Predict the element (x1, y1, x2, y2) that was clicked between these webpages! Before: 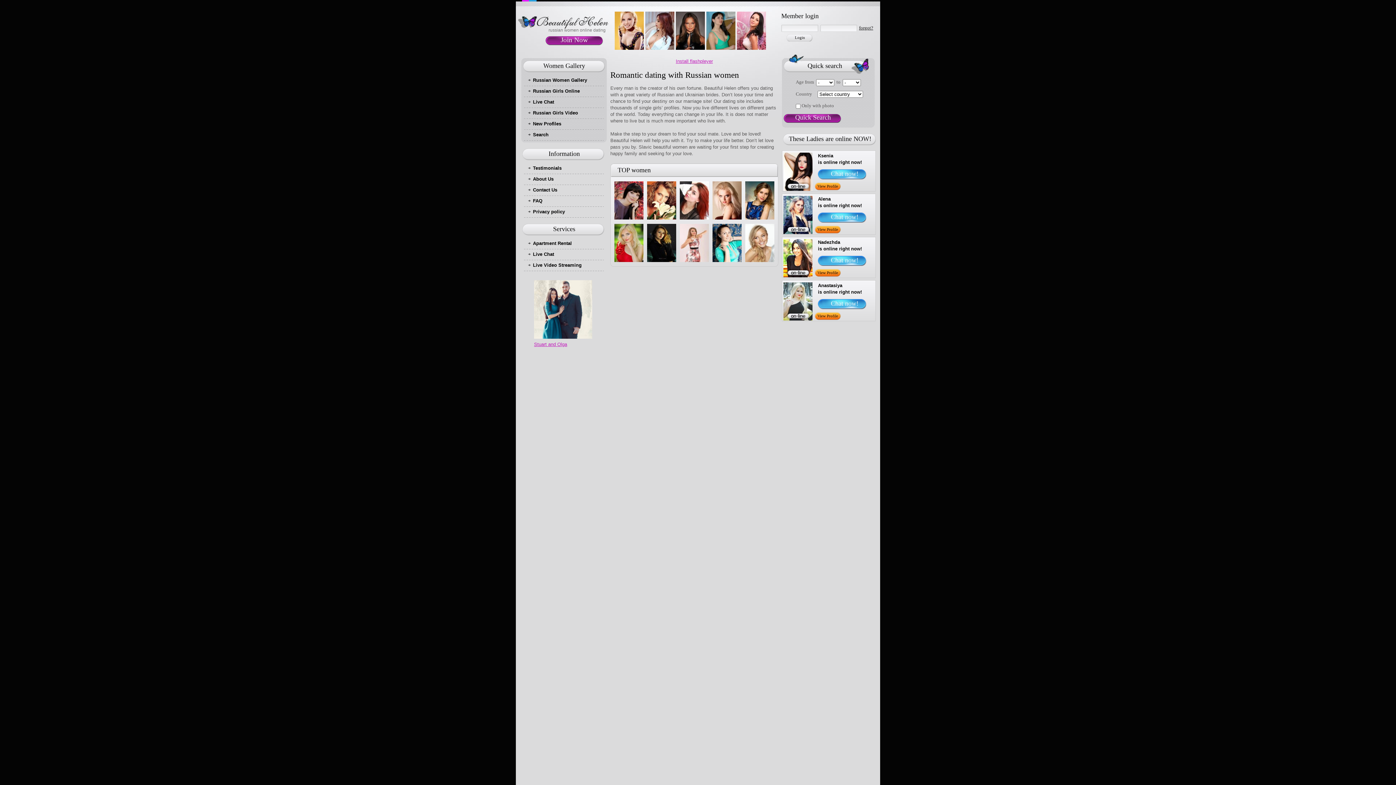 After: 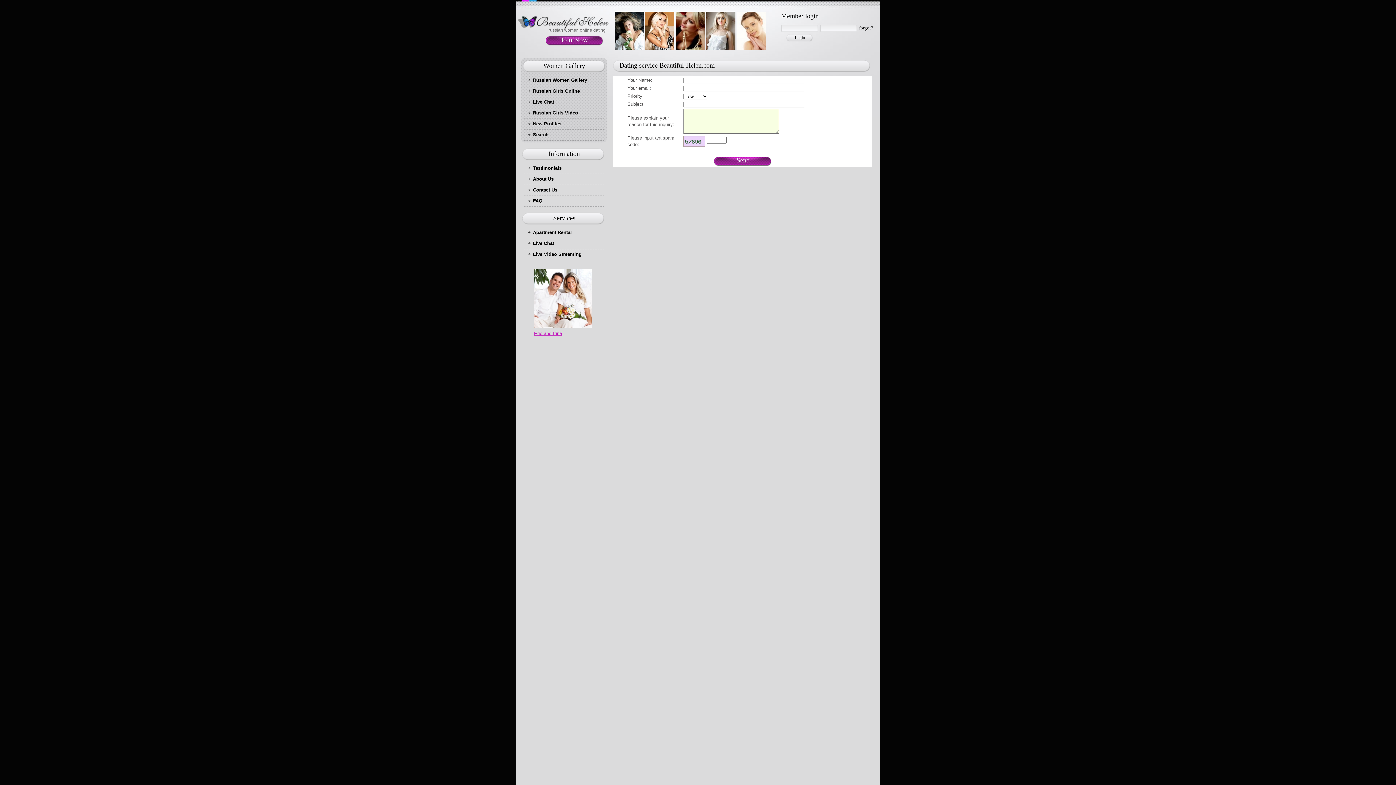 Action: bbox: (523, 185, 604, 196) label: Contact Us